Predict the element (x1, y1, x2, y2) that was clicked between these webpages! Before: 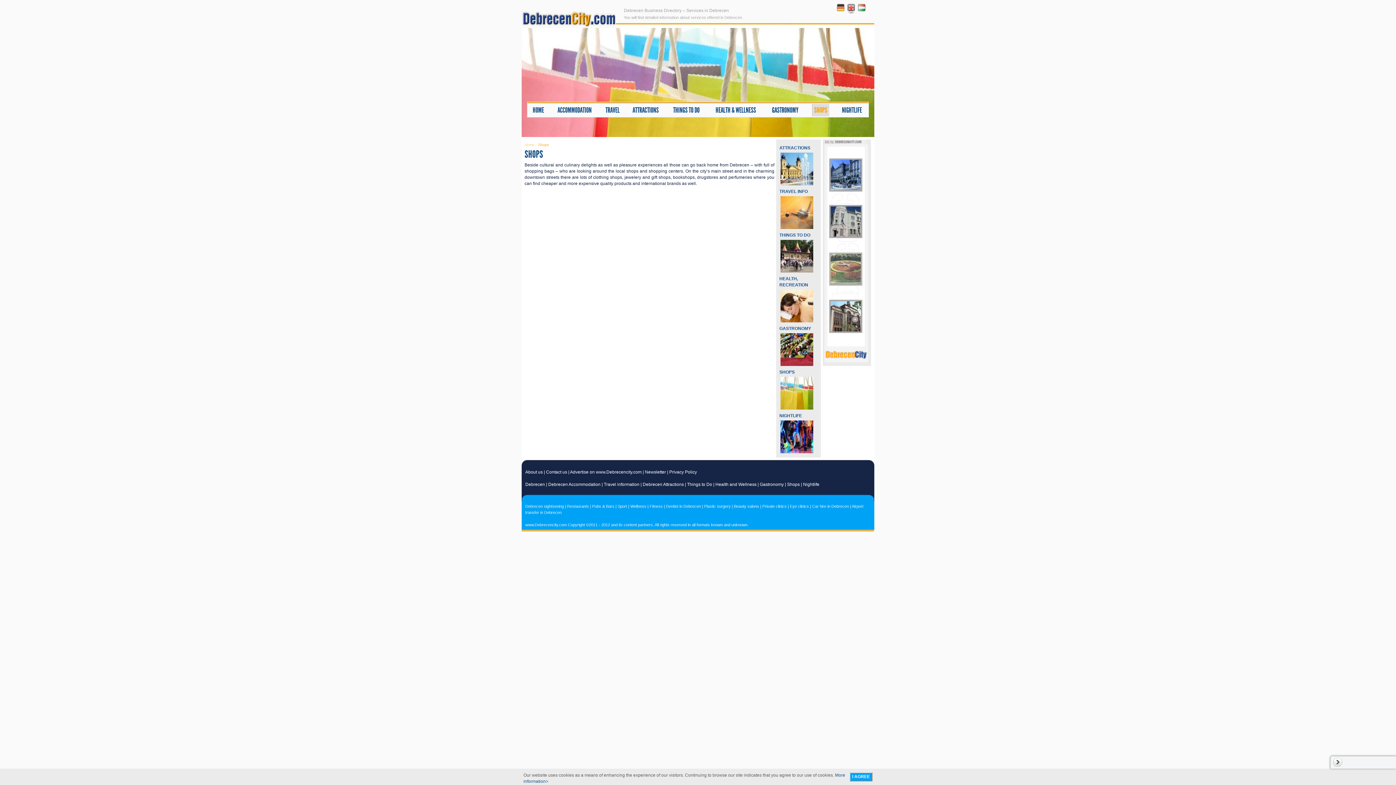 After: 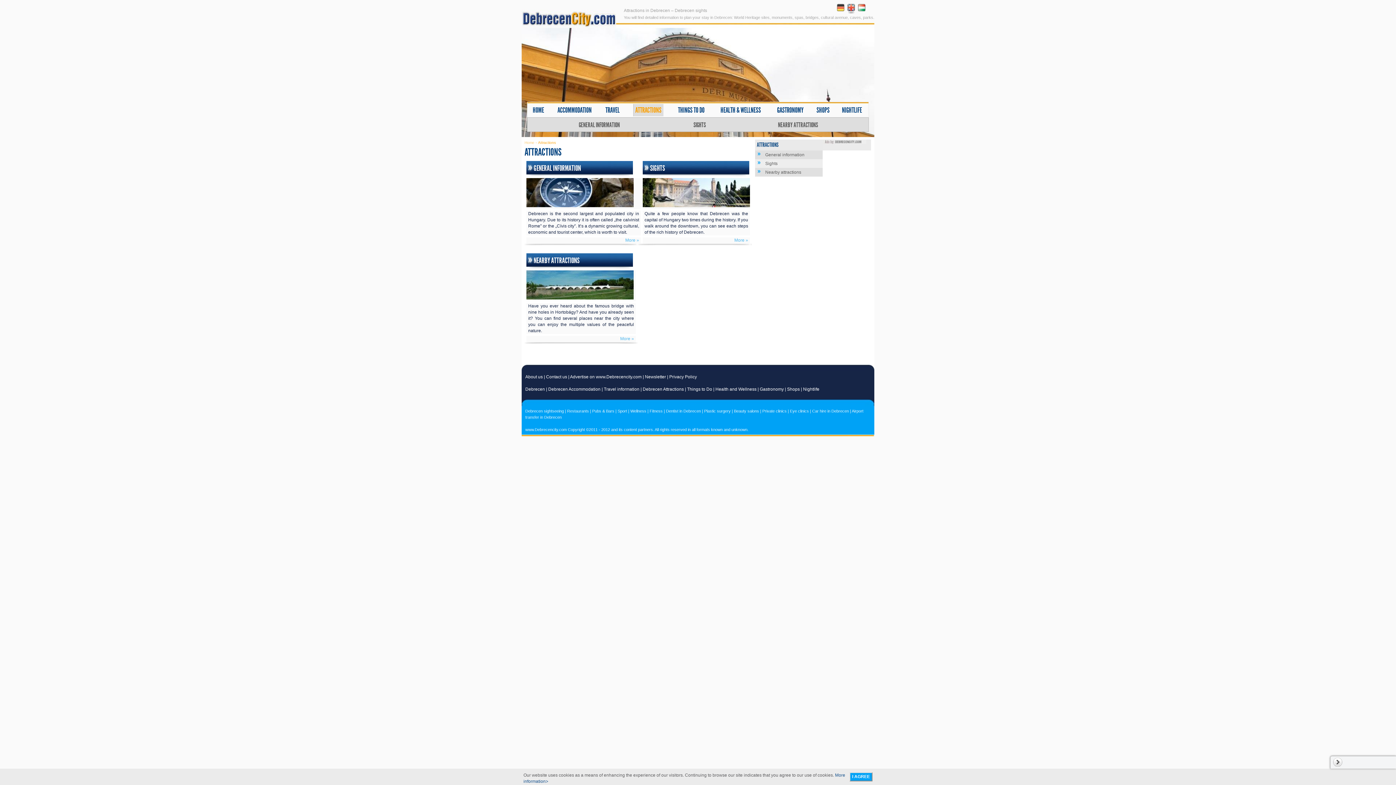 Action: bbox: (642, 482, 684, 487) label: Debrecen Attractions